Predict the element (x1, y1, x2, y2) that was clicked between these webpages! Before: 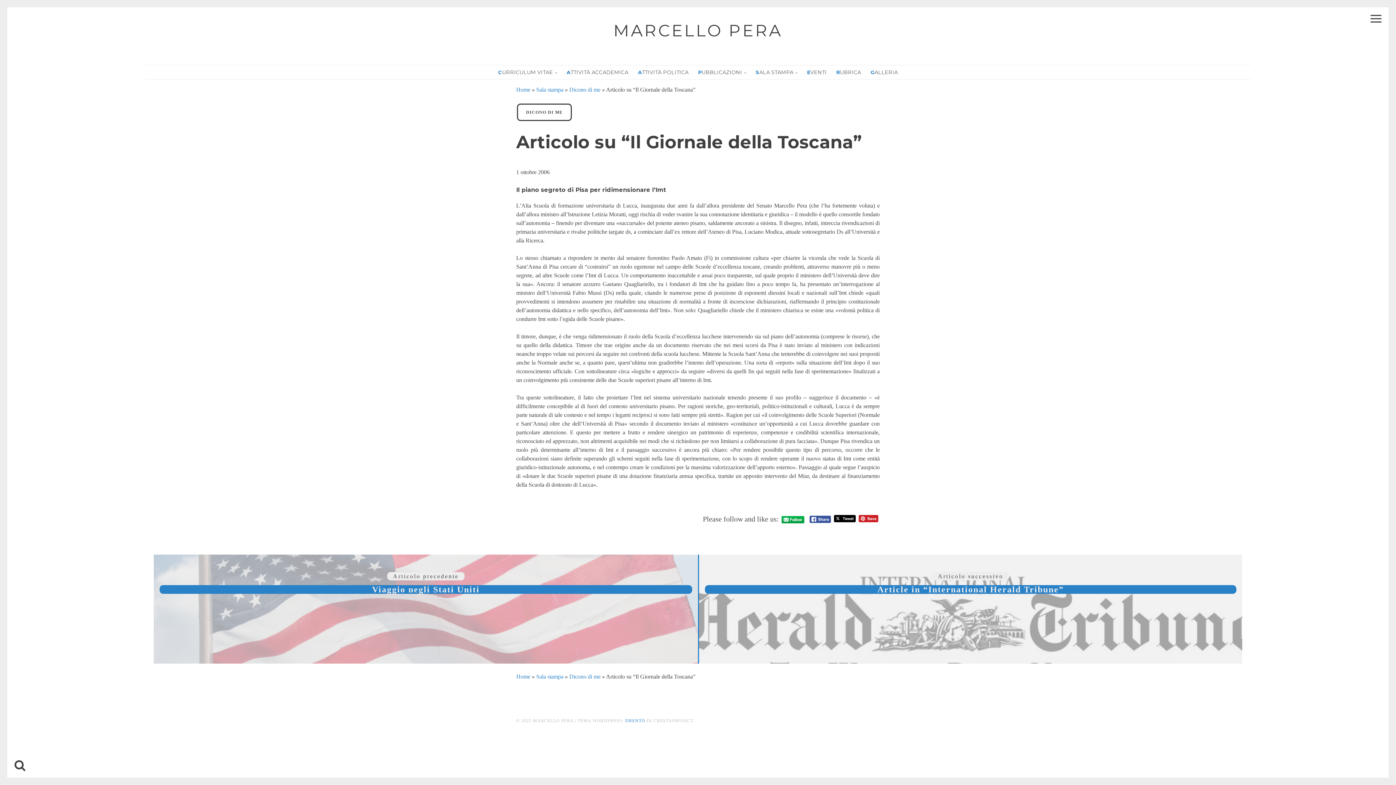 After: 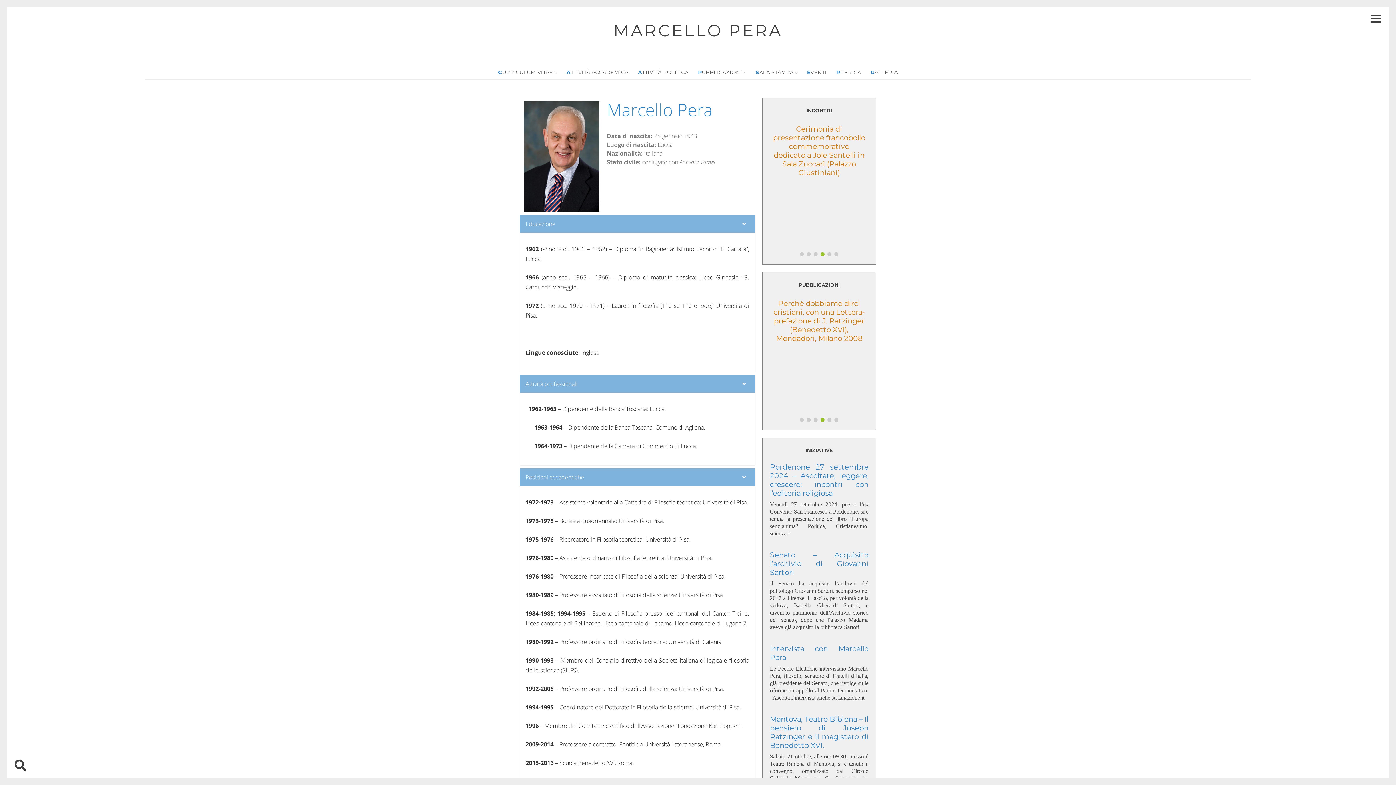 Action: bbox: (494, 65, 561, 79) label: CURRICULUM VITAE